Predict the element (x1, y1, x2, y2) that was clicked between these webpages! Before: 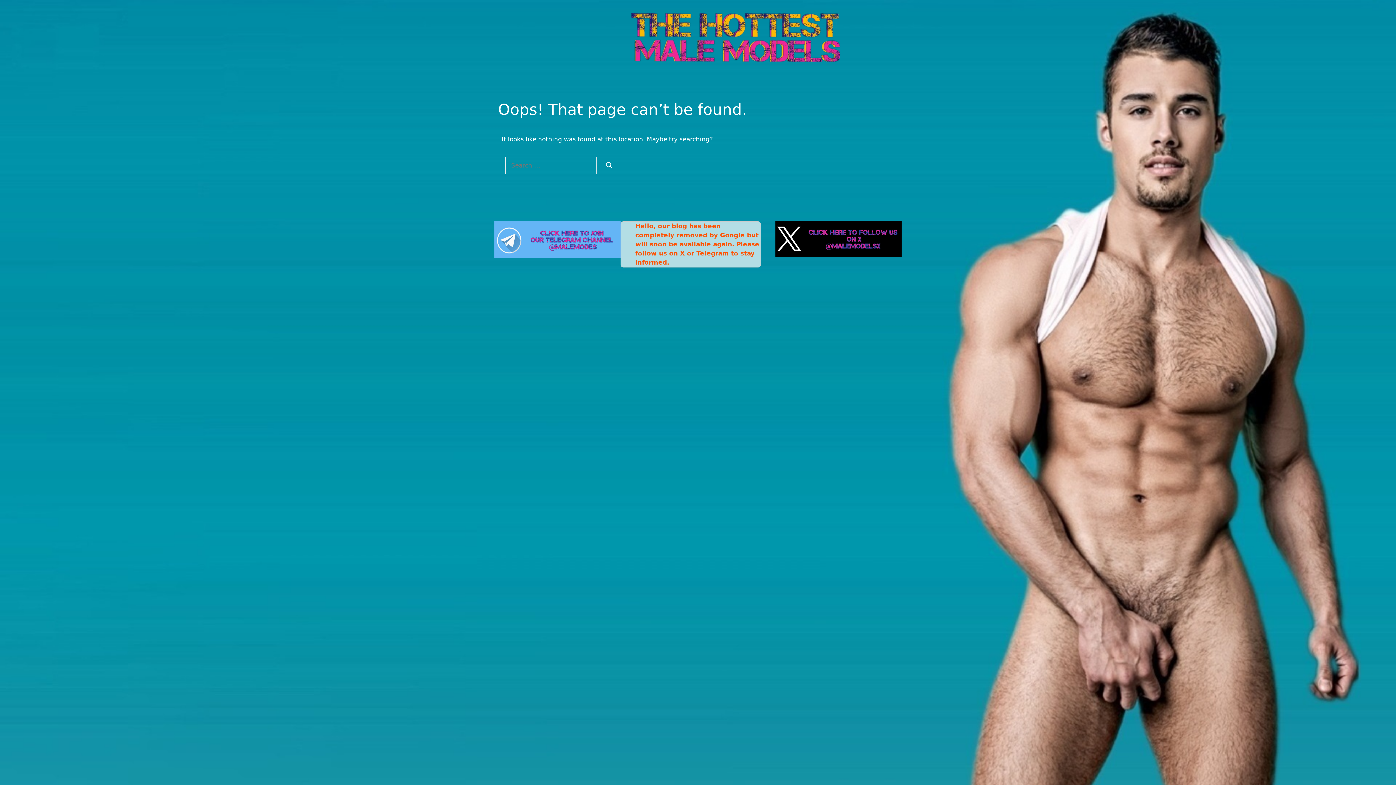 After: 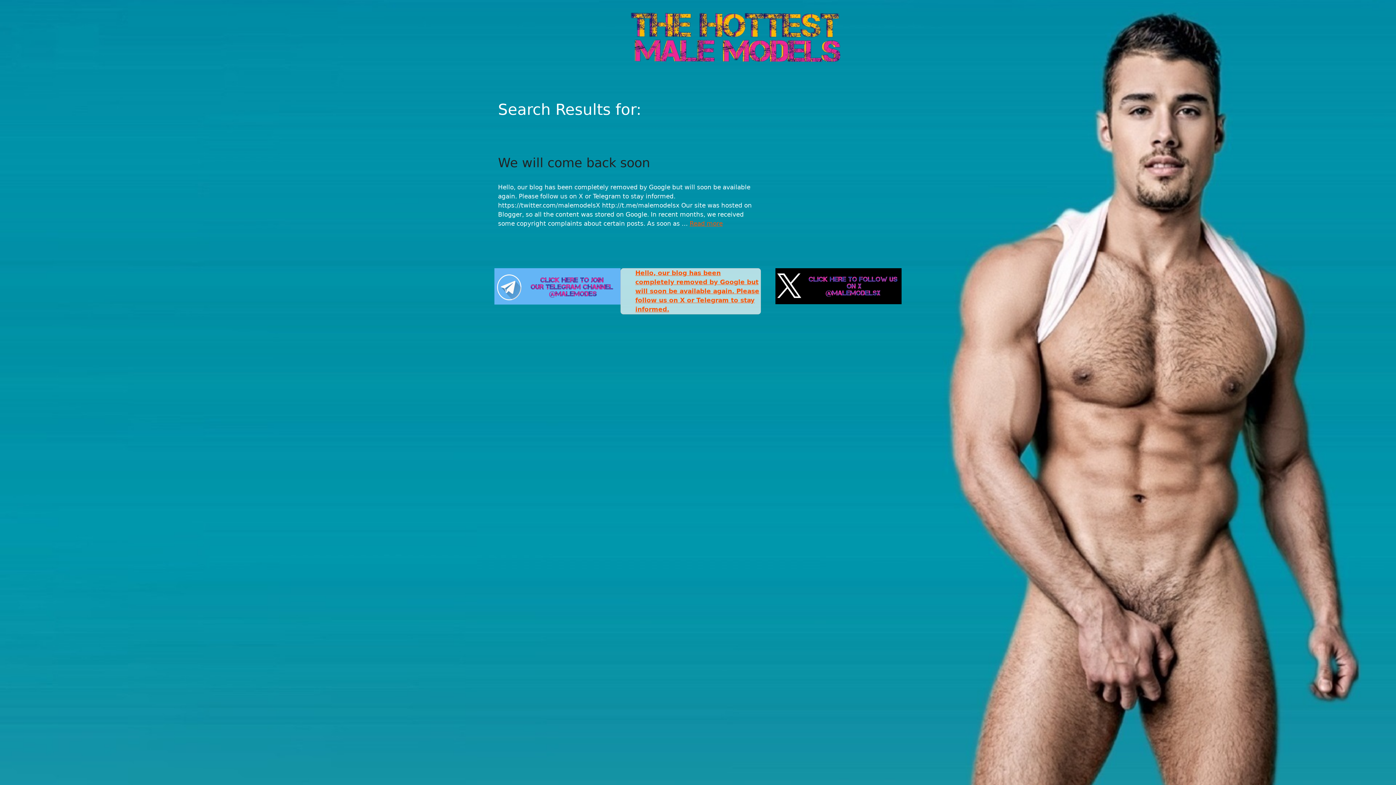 Action: label: Search bbox: (598, 156, 620, 174)